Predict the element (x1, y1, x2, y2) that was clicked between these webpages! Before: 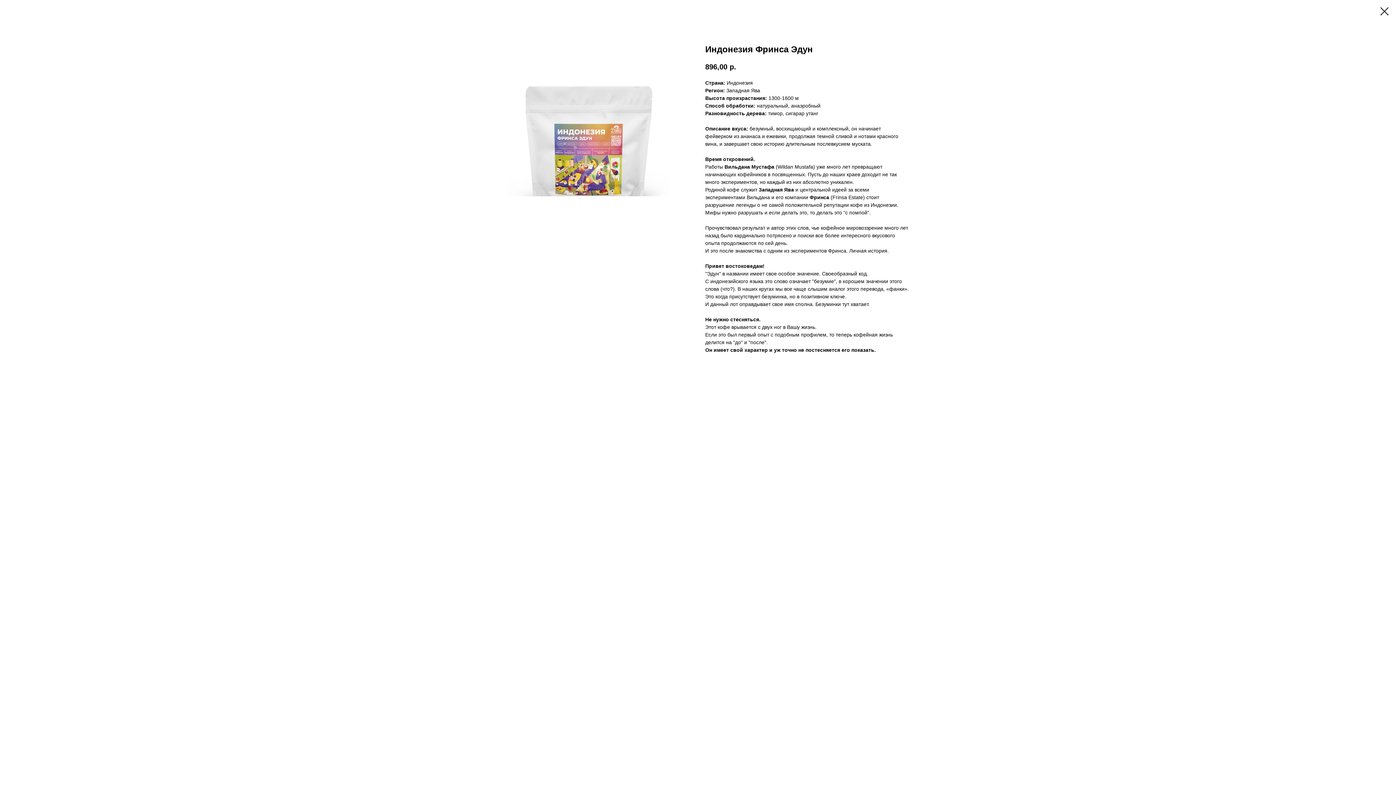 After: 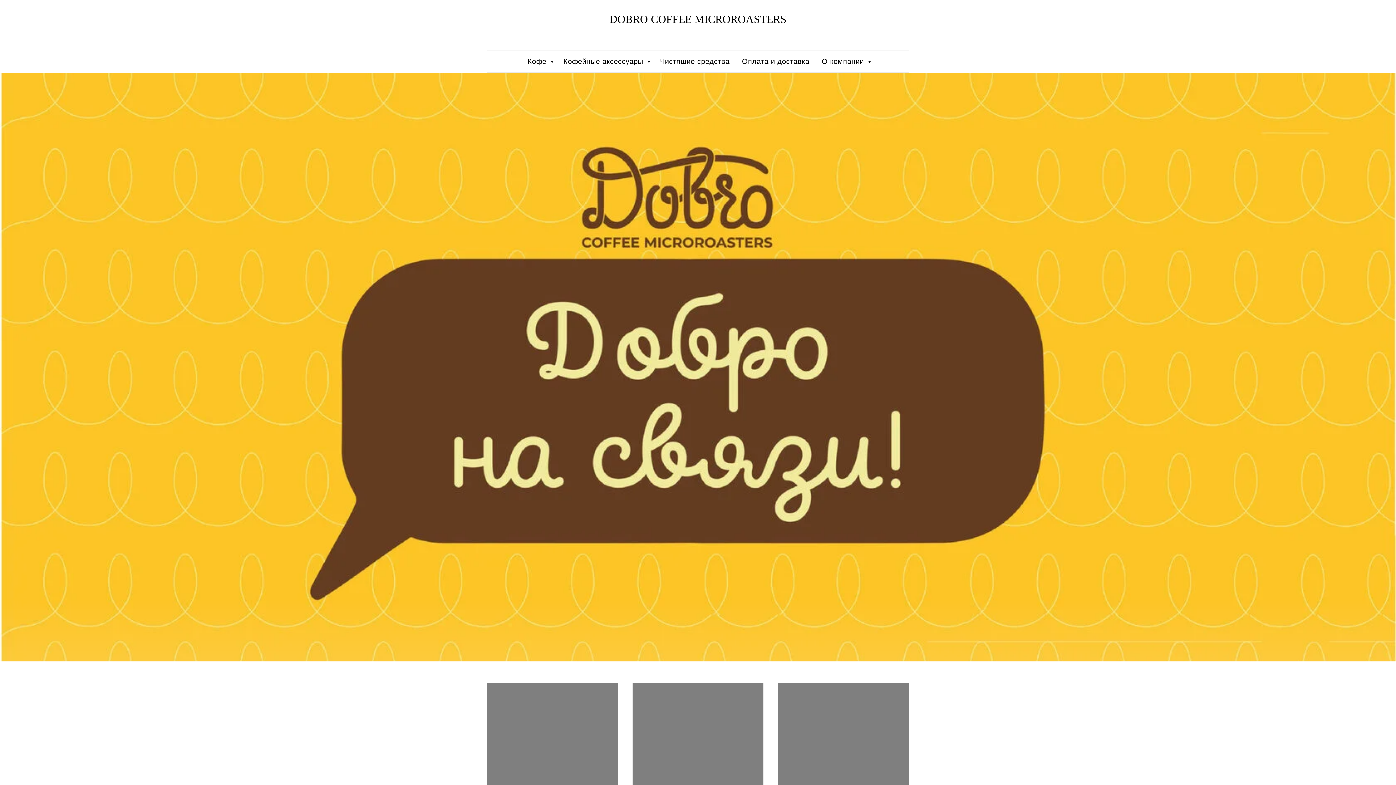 Action: bbox: (1380, 7, 1389, 15)